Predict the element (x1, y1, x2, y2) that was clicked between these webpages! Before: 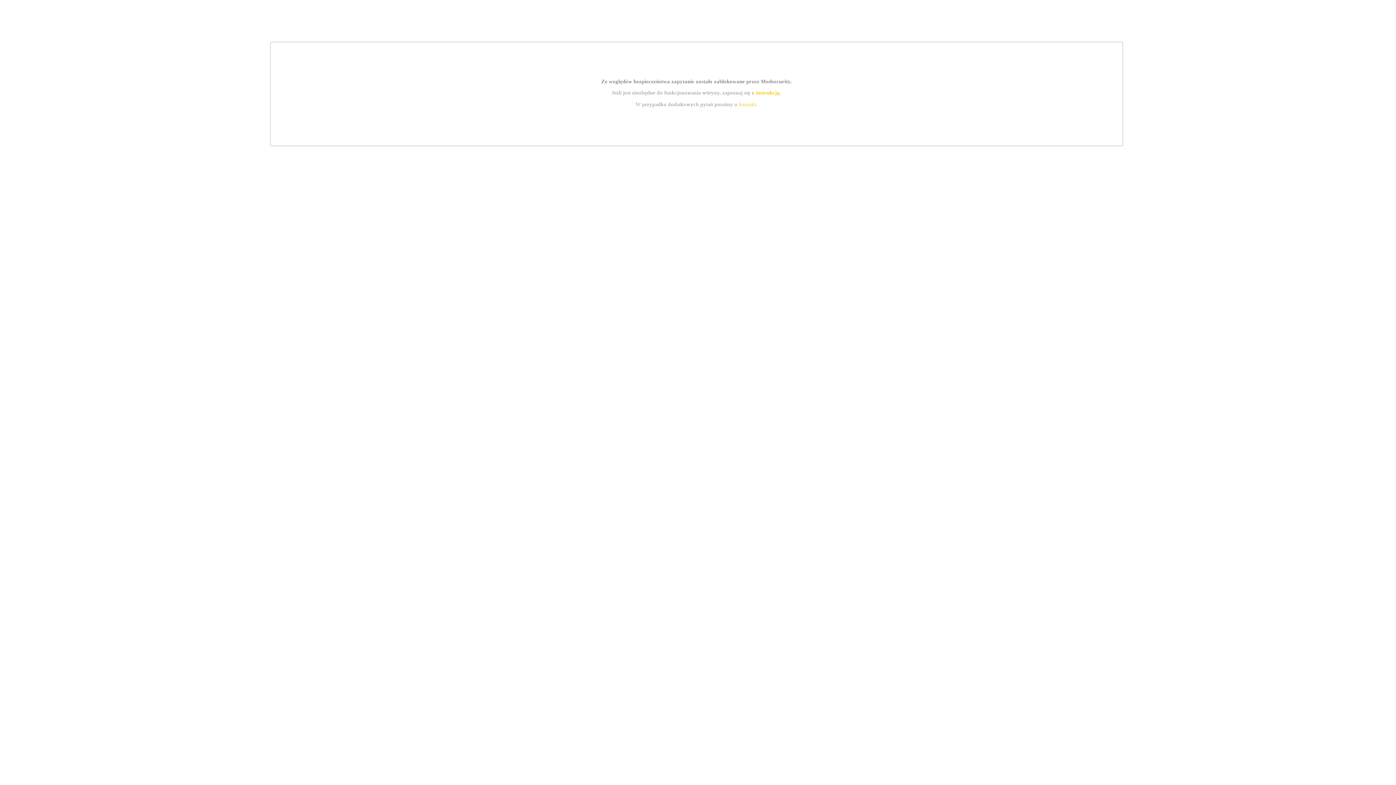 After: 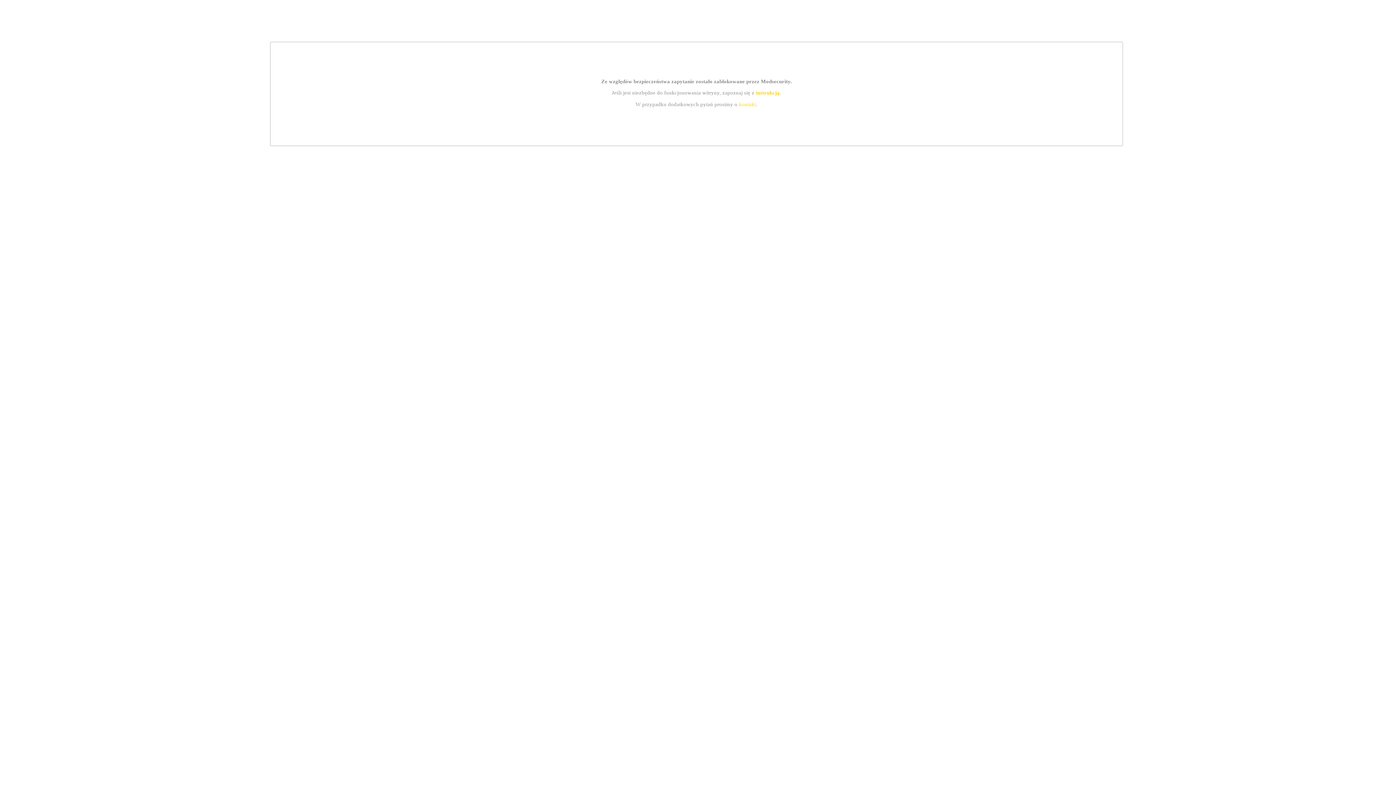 Action: label: instrukcją bbox: (755, 89, 779, 95)